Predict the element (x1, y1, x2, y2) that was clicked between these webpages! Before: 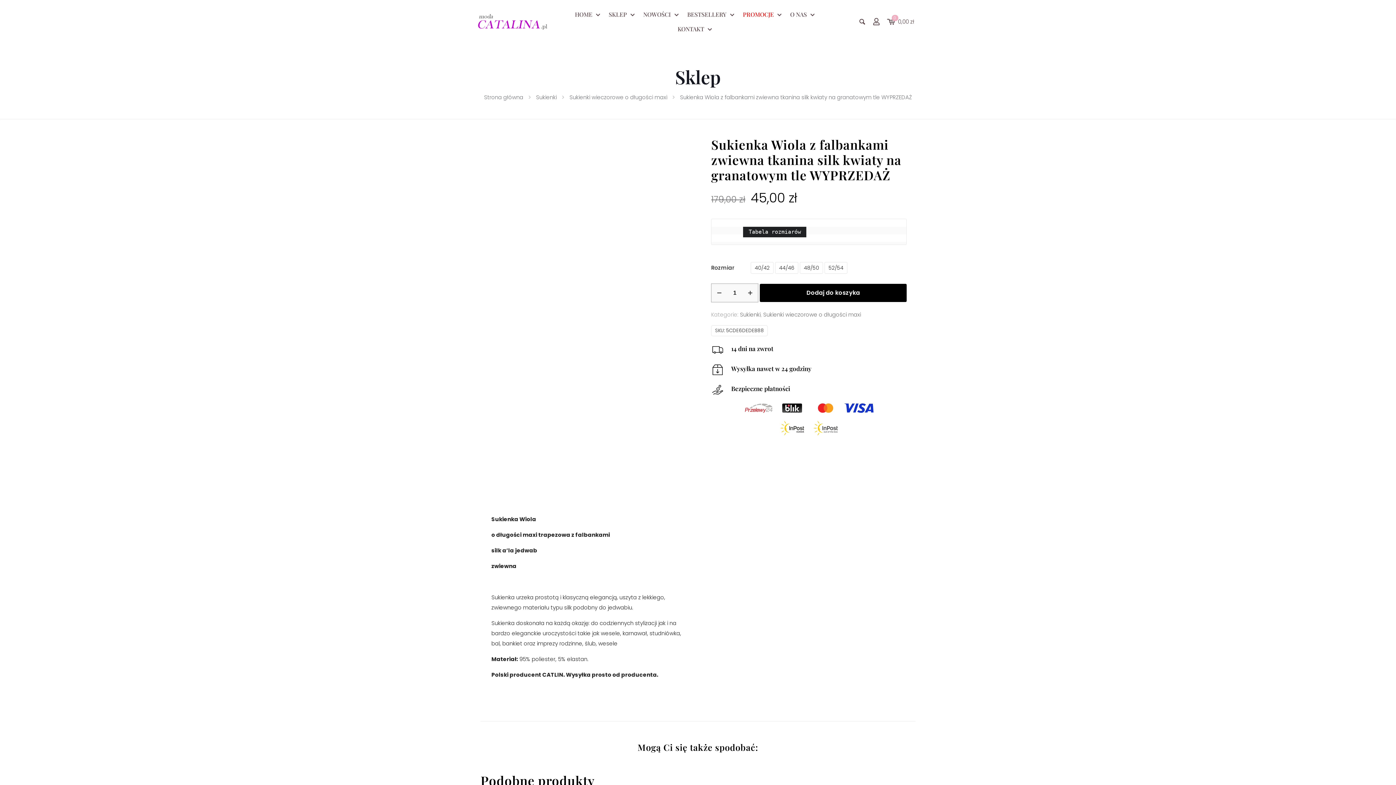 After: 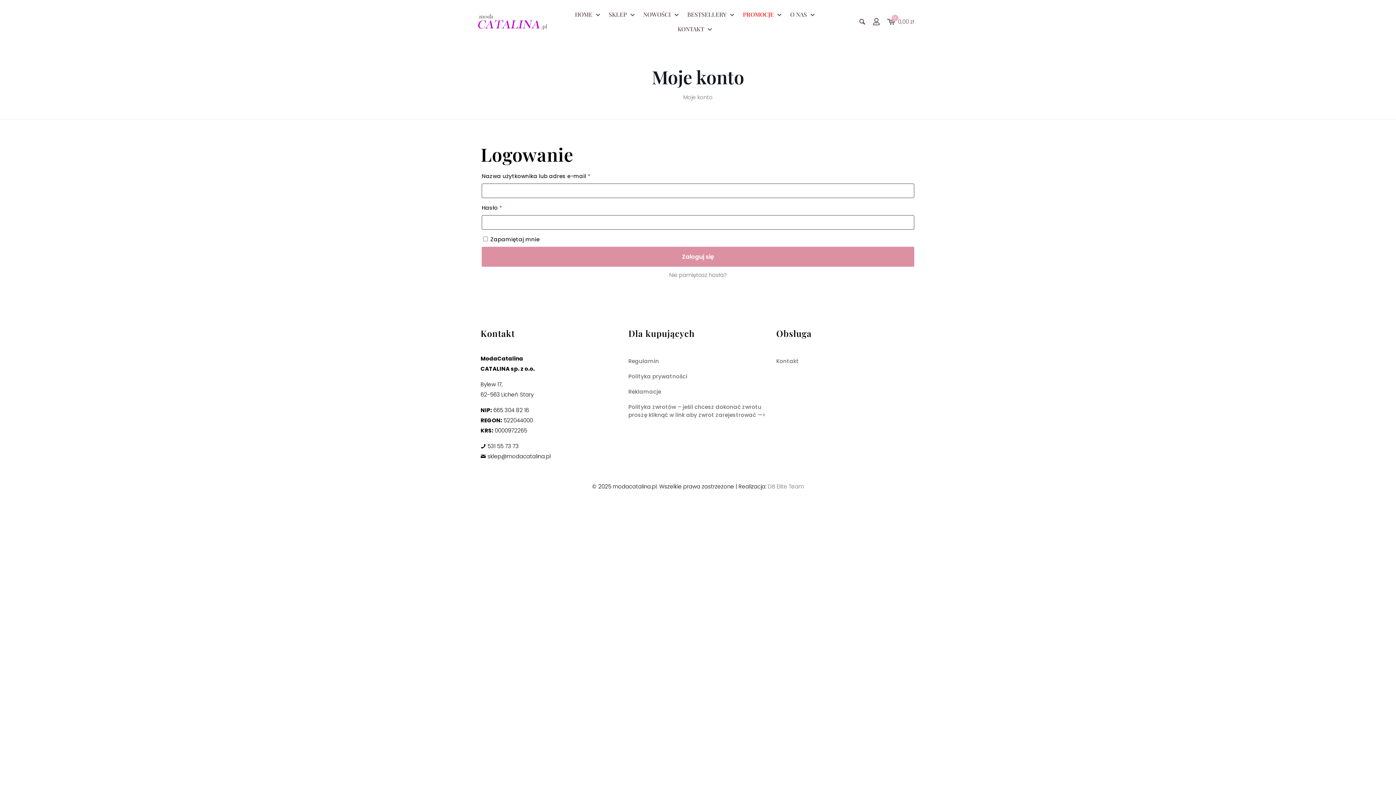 Action: bbox: (873, 18, 880, 25)